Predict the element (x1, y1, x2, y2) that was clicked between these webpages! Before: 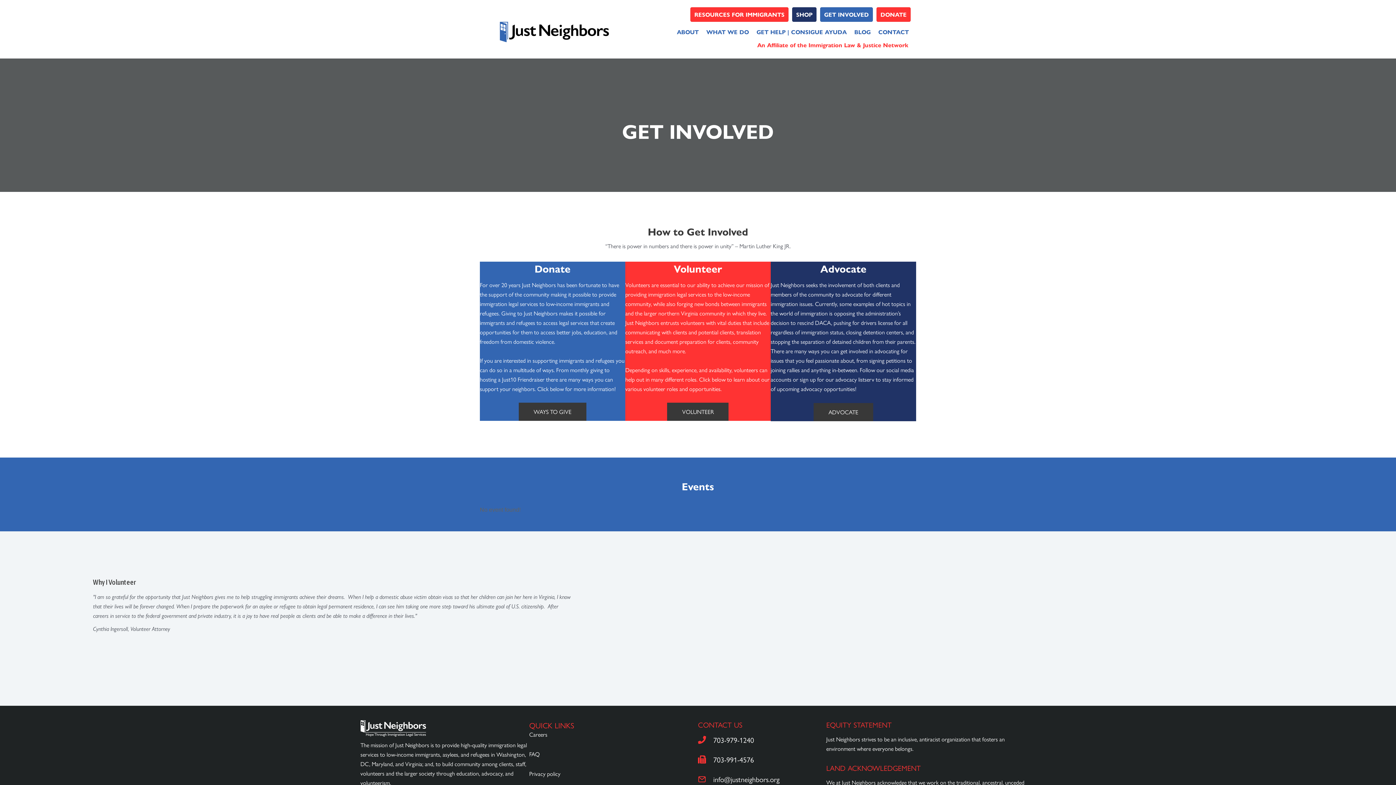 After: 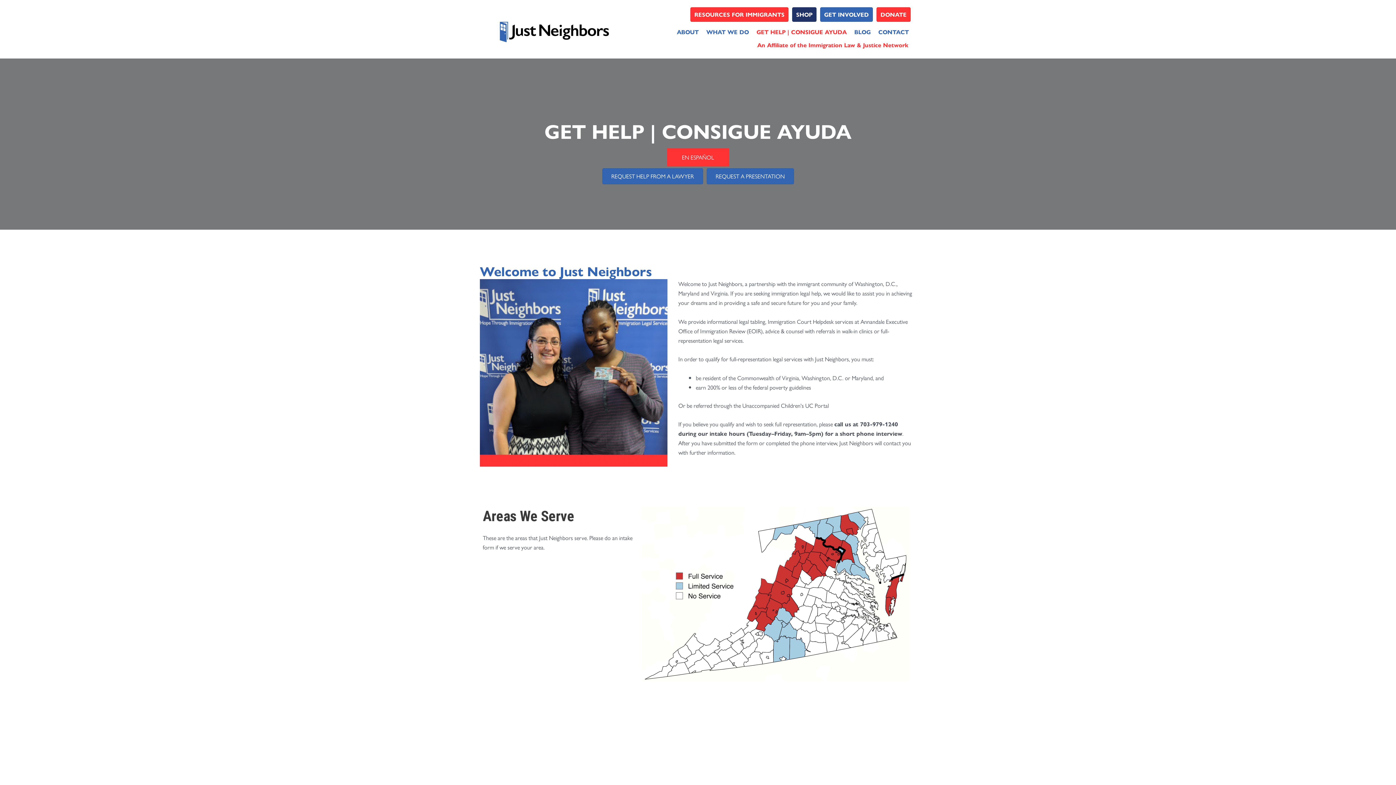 Action: bbox: (753, 23, 850, 40) label: GET HELP | CONSIGUE AYUDA